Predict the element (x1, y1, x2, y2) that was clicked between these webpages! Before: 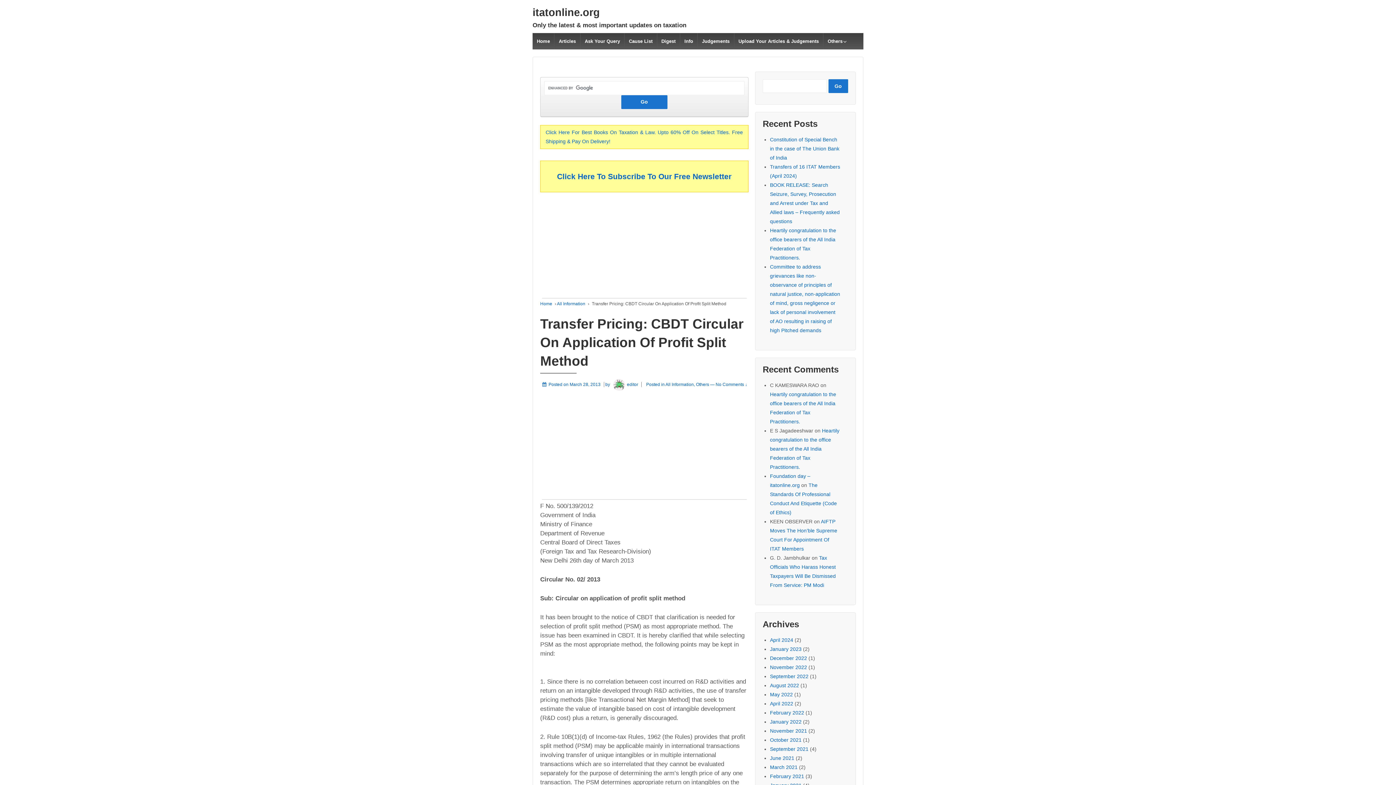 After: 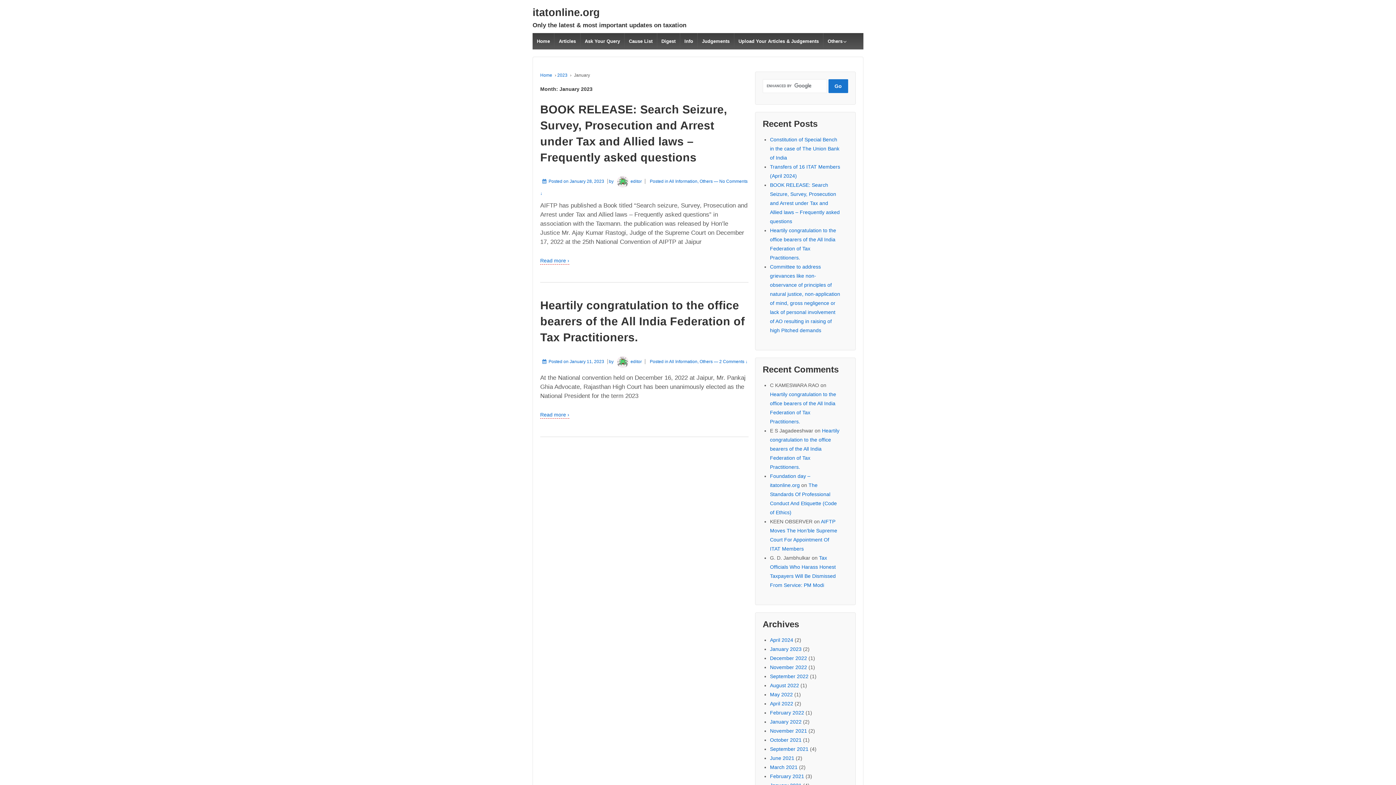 Action: label: January 2023 bbox: (770, 646, 801, 652)